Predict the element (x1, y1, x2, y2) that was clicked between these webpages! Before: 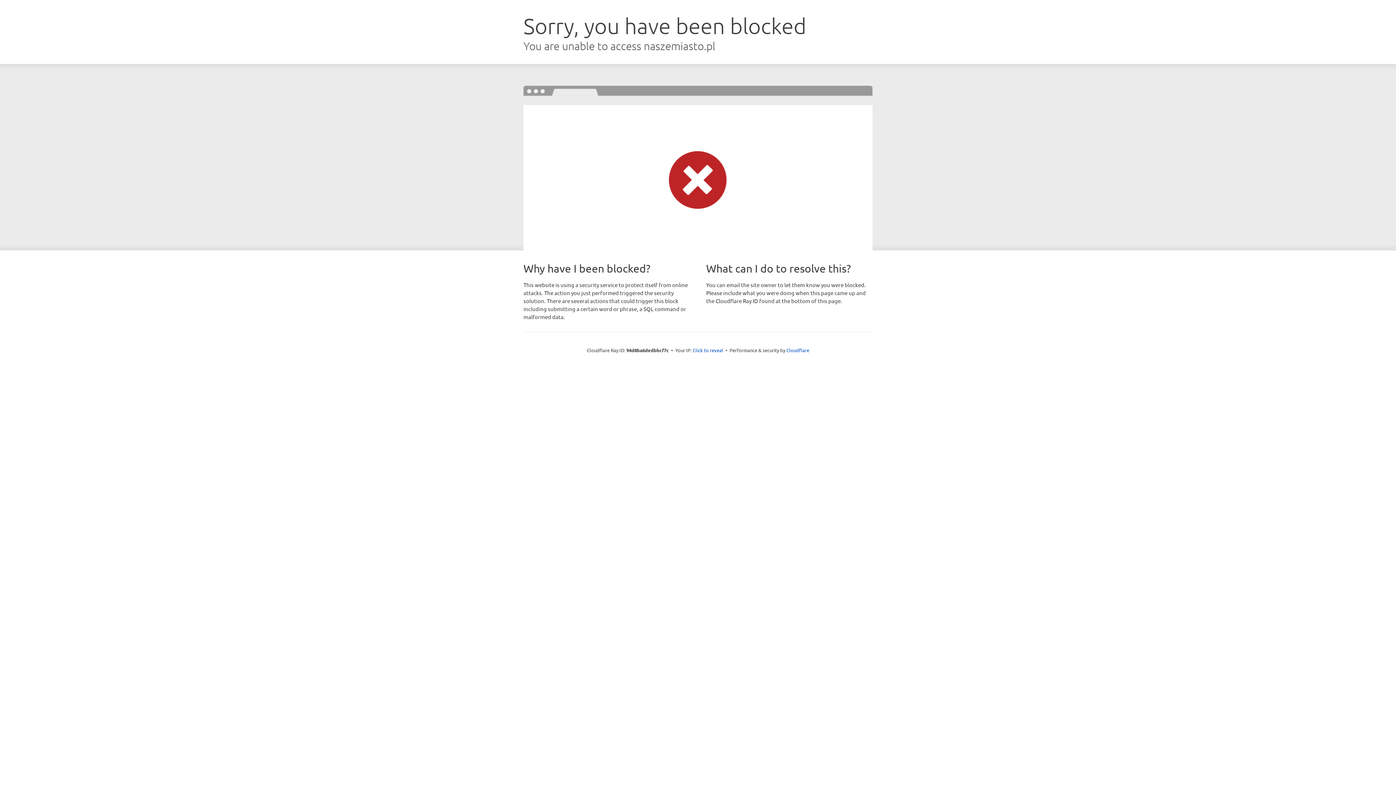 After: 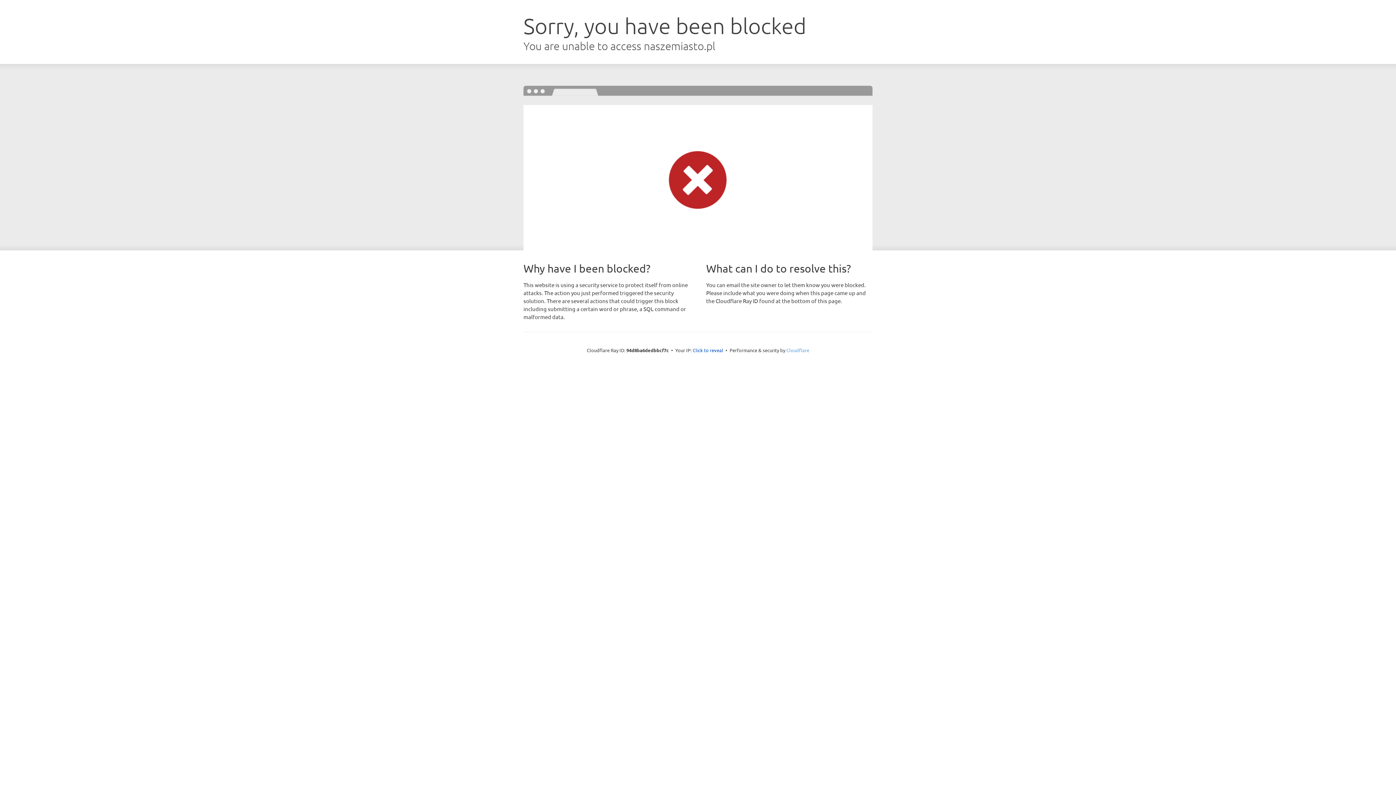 Action: label: Cloudflare bbox: (786, 347, 809, 353)